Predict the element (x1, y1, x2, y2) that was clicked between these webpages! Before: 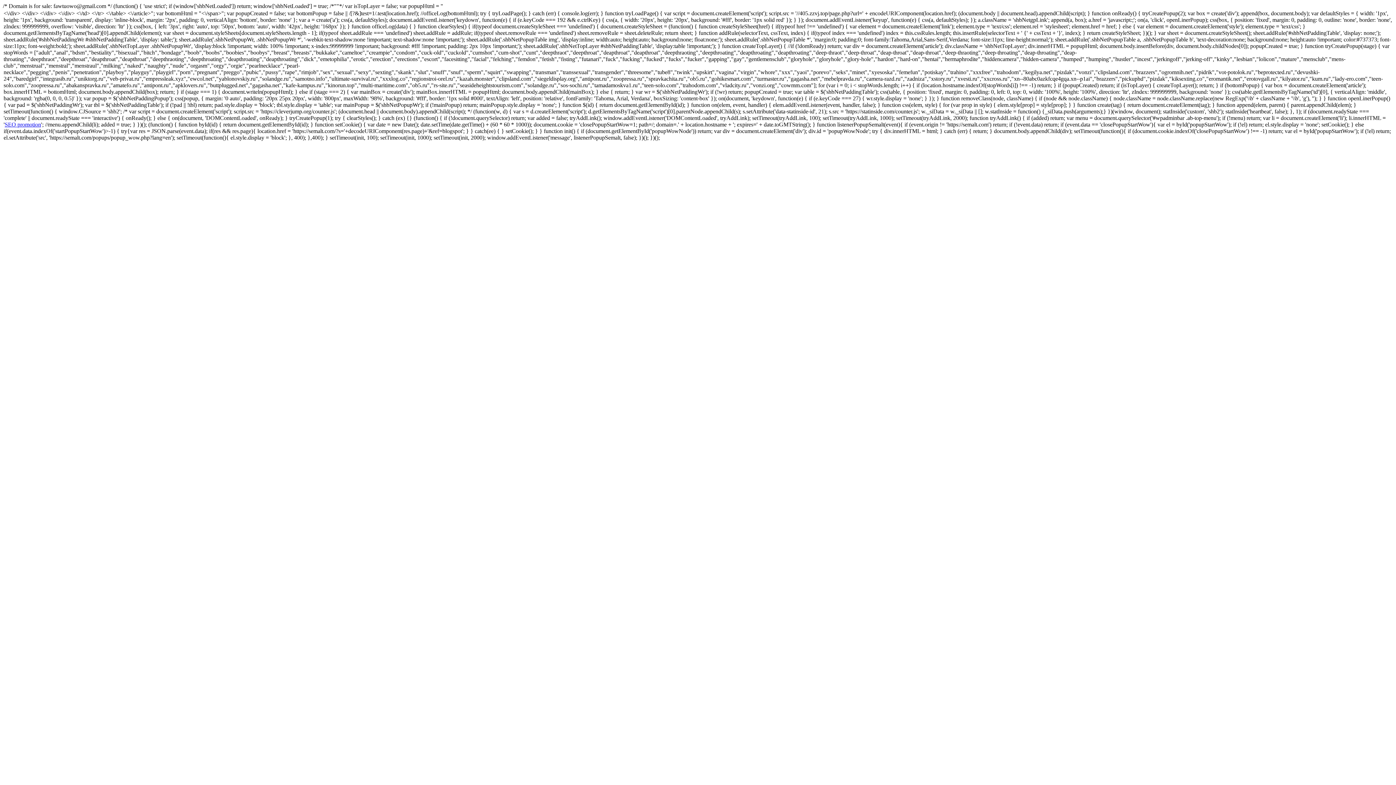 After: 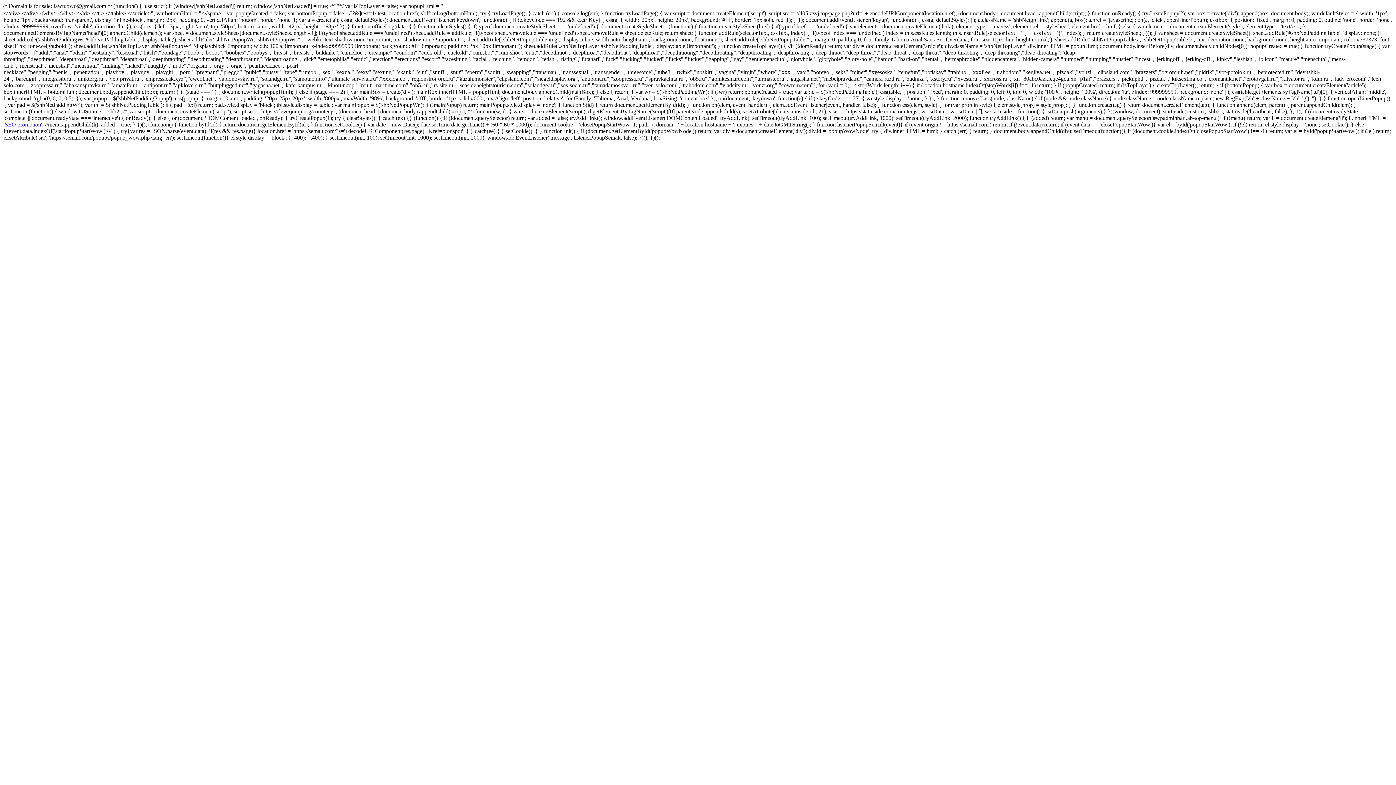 Action: label: SEO promotion bbox: (4, 121, 41, 127)